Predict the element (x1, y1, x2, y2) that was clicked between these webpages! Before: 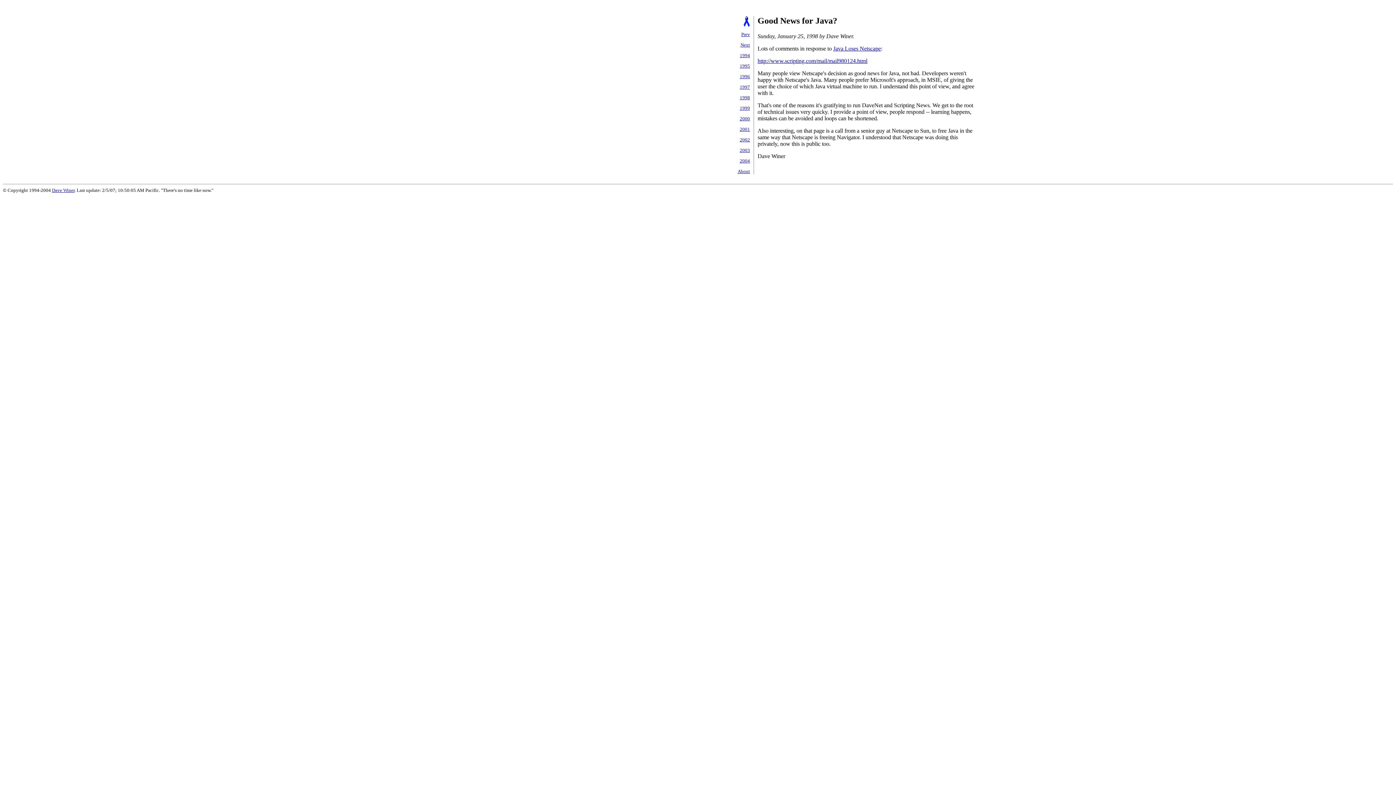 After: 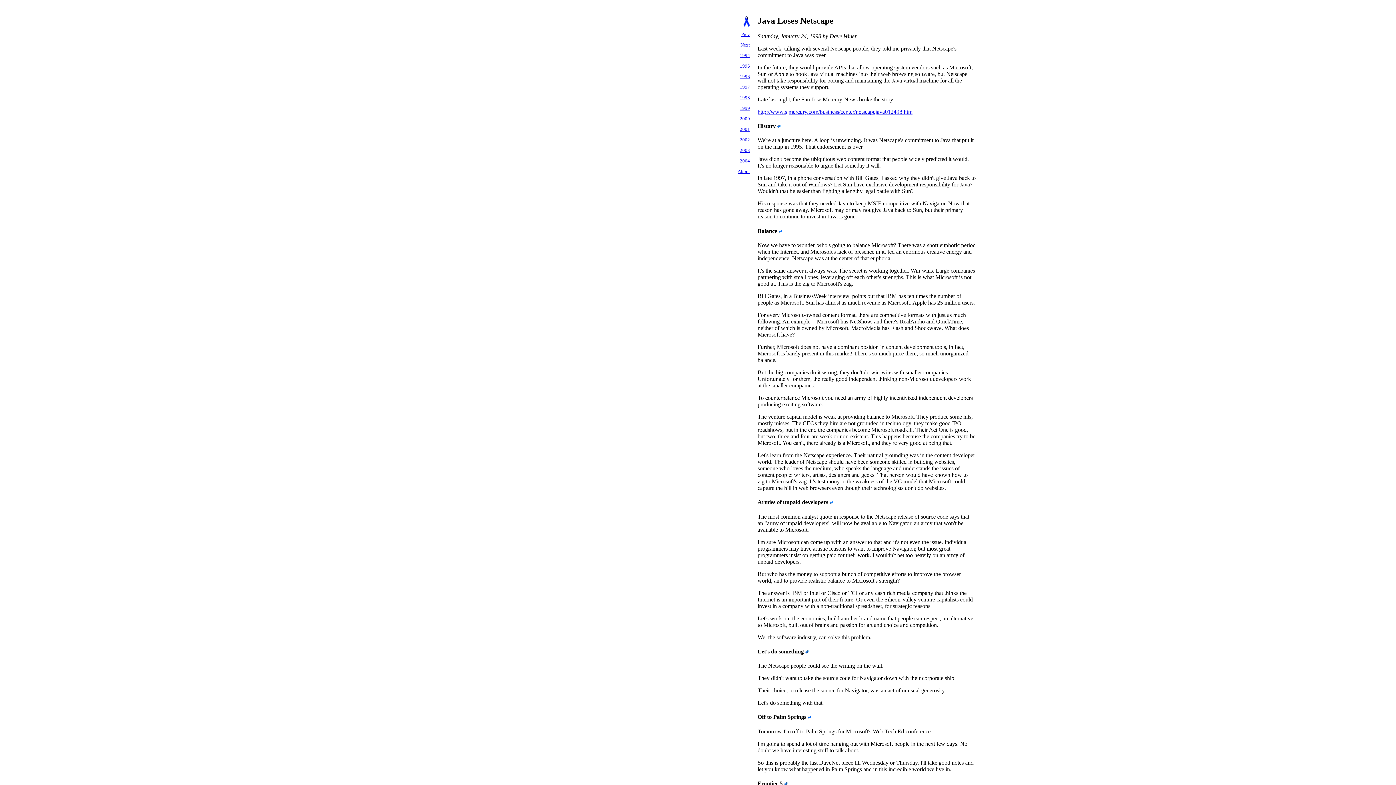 Action: label: Java Loses Netscape bbox: (833, 45, 881, 51)